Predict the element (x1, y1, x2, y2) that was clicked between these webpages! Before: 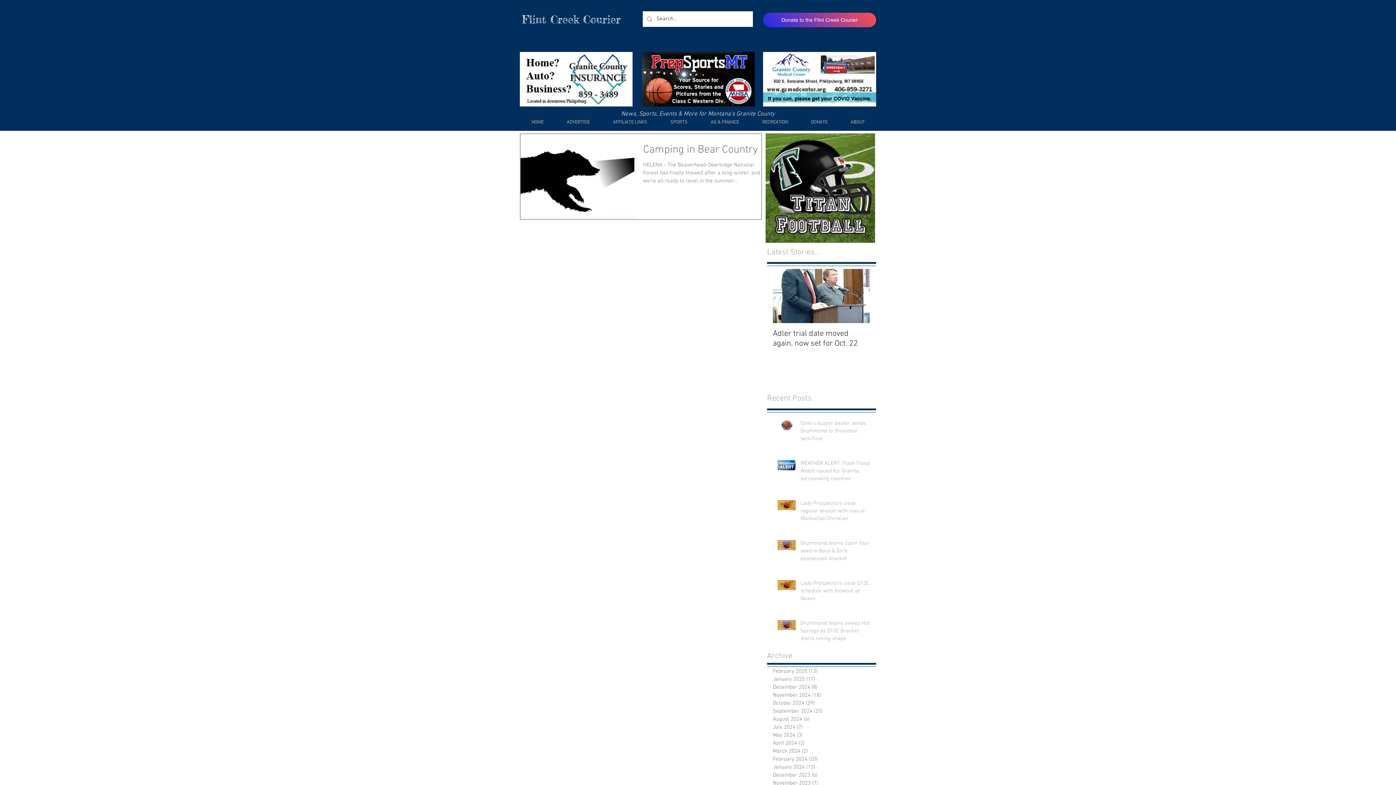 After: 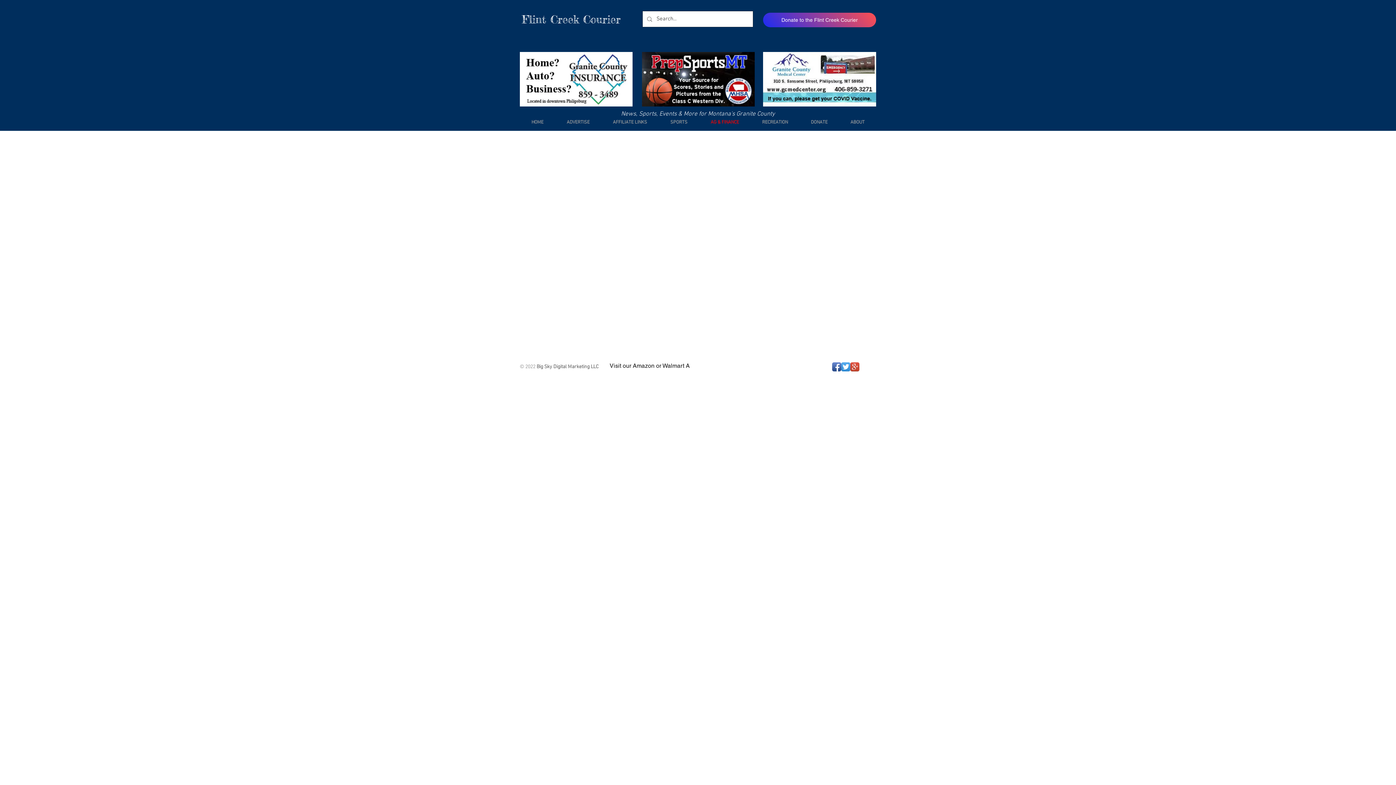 Action: label: AG & FINANCE bbox: (699, 117, 750, 128)